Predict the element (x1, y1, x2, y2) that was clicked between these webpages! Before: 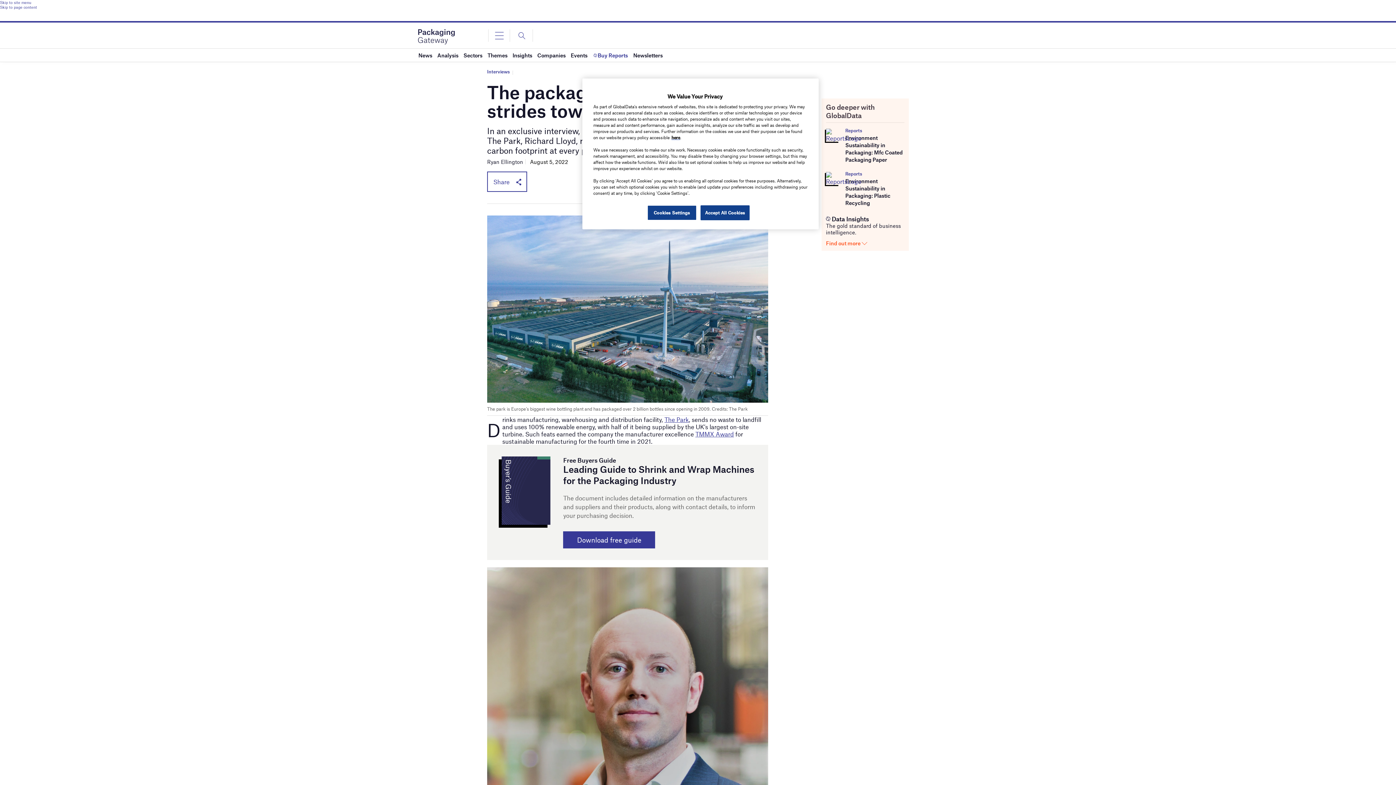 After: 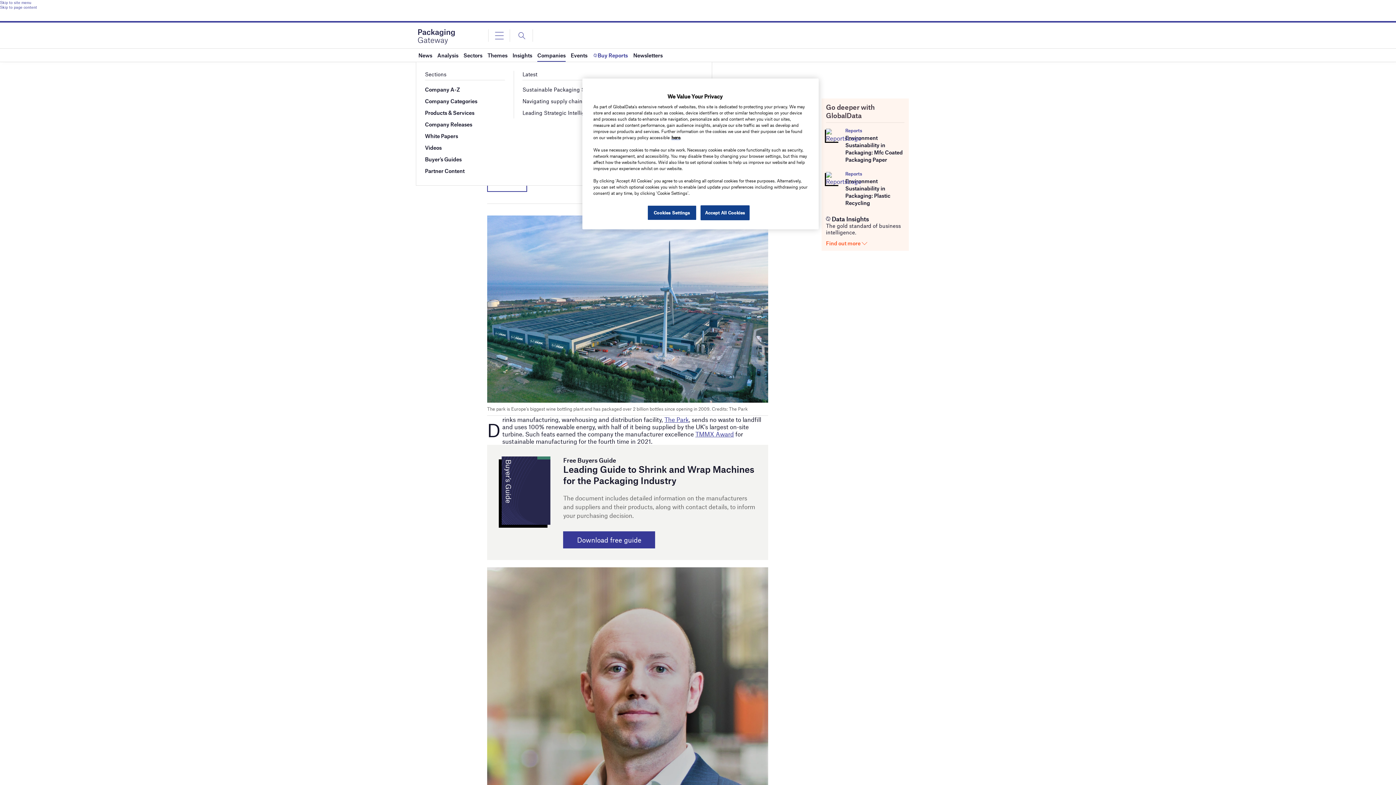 Action: bbox: (537, 48, 565, 61) label: Companies